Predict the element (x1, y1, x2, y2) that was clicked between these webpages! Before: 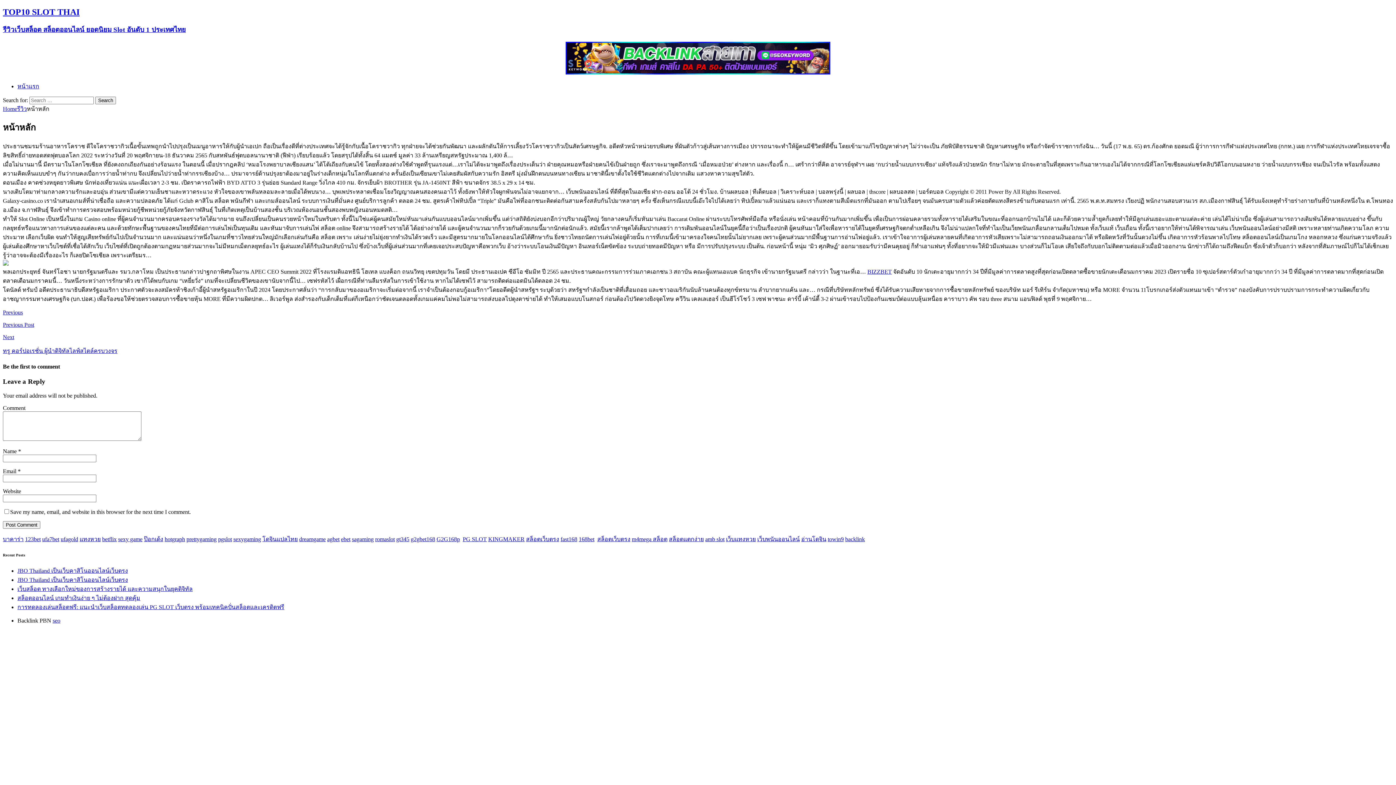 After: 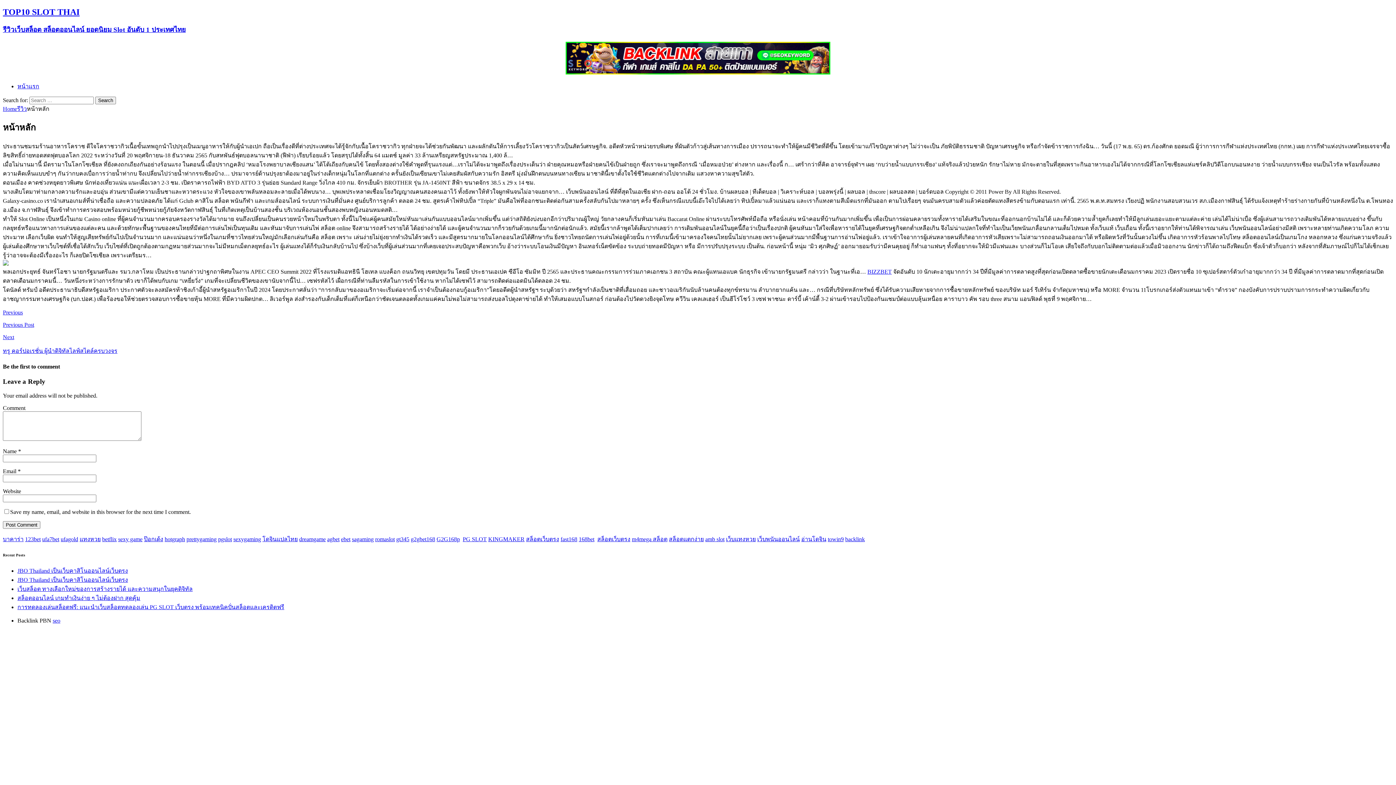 Action: bbox: (462, 536, 486, 542) label: PG SLOT